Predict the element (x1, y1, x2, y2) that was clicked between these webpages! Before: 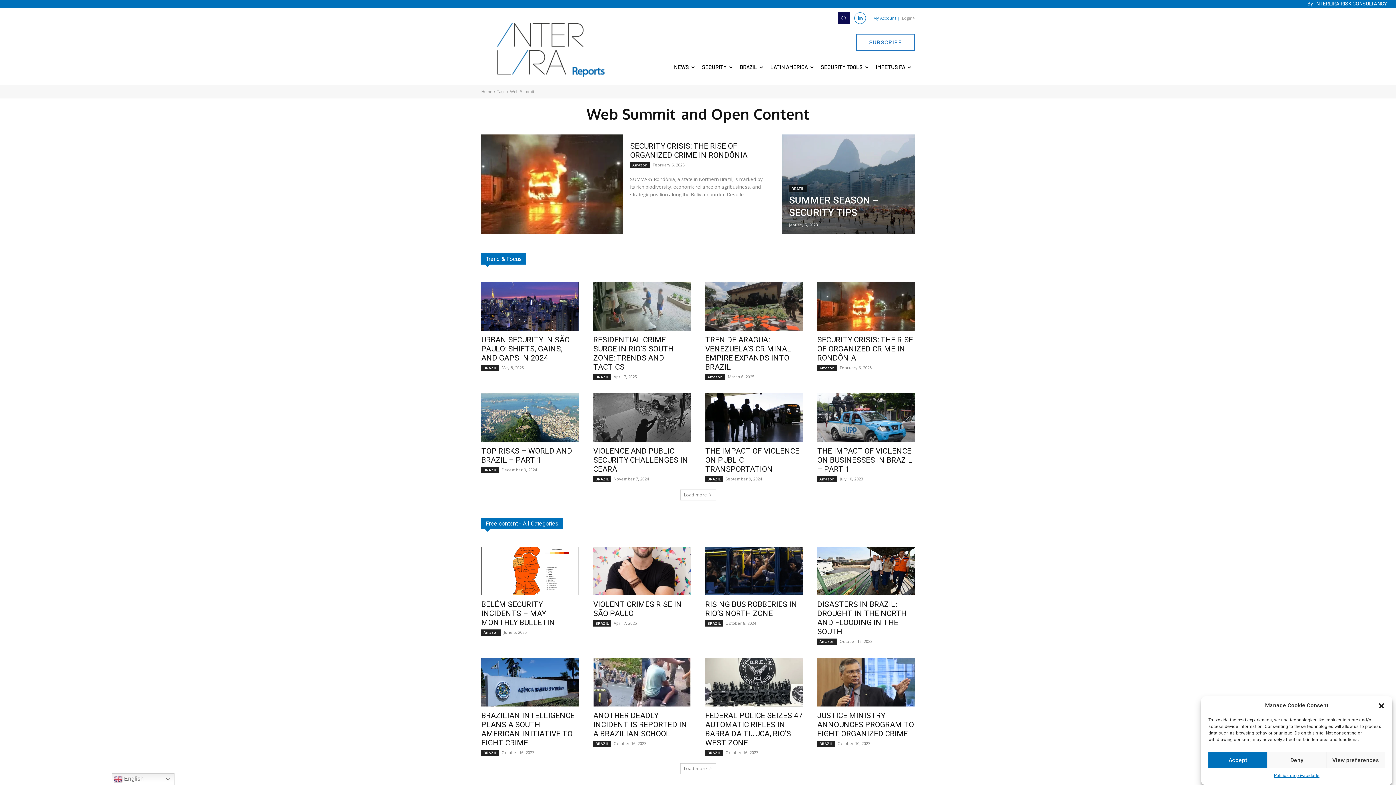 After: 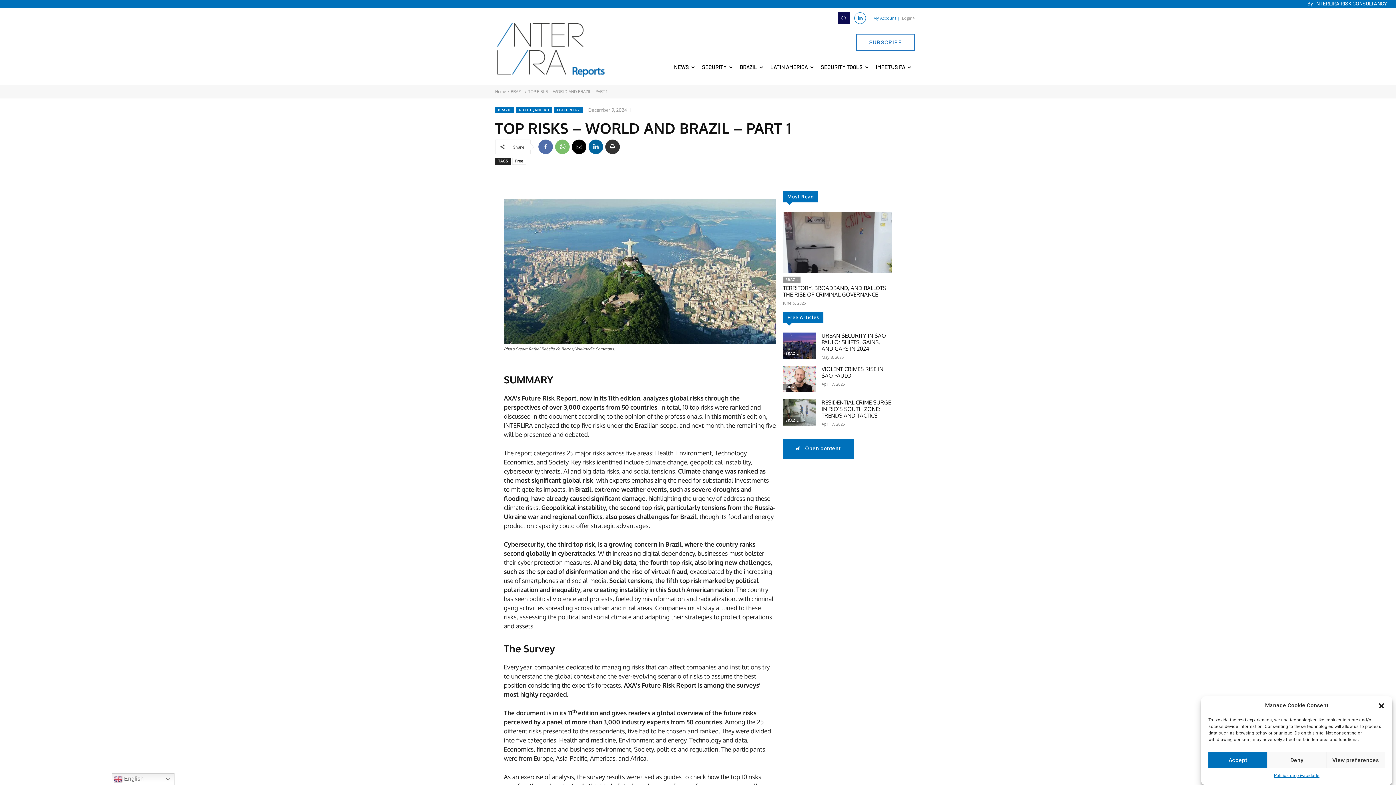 Action: bbox: (481, 446, 572, 464) label: TOP RISKS – WORLD AND BRAZIL – PART 1